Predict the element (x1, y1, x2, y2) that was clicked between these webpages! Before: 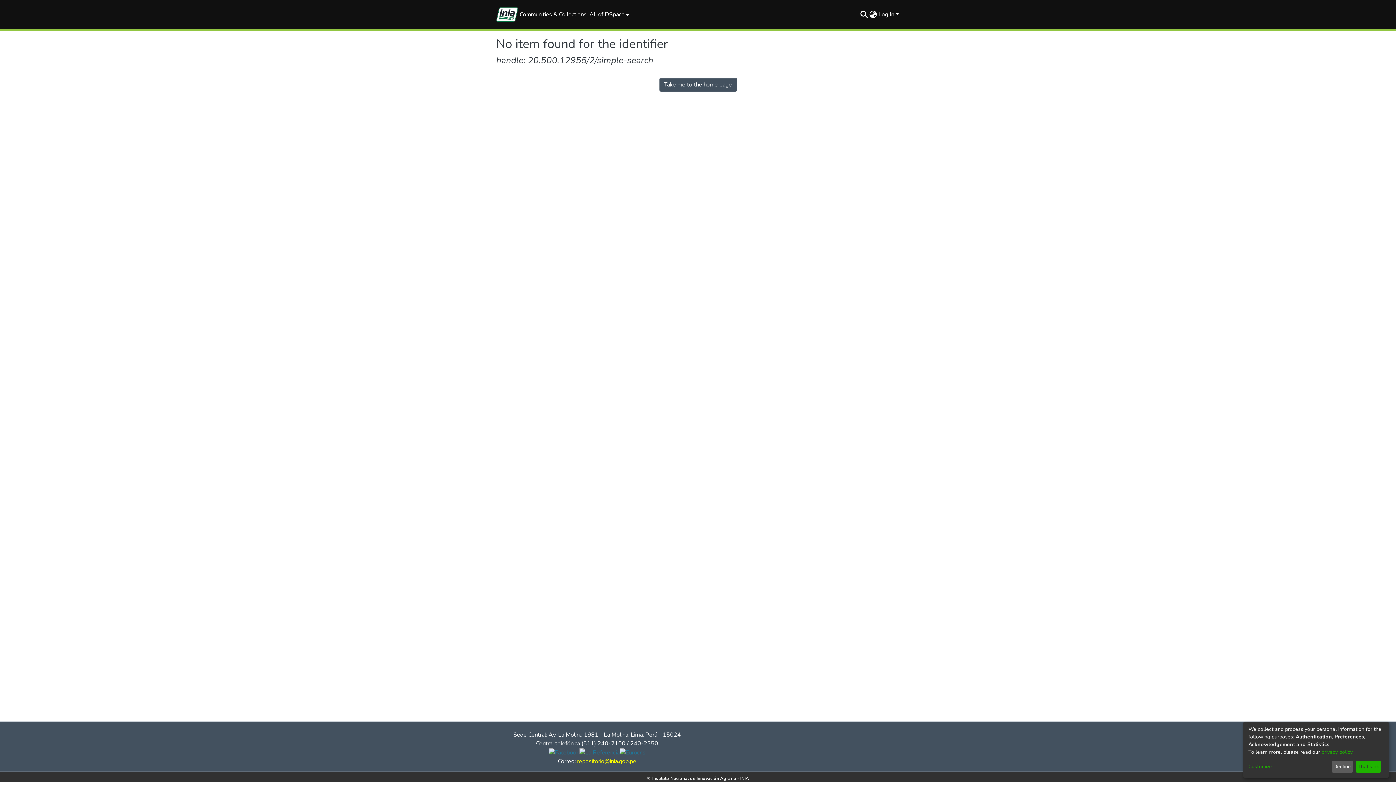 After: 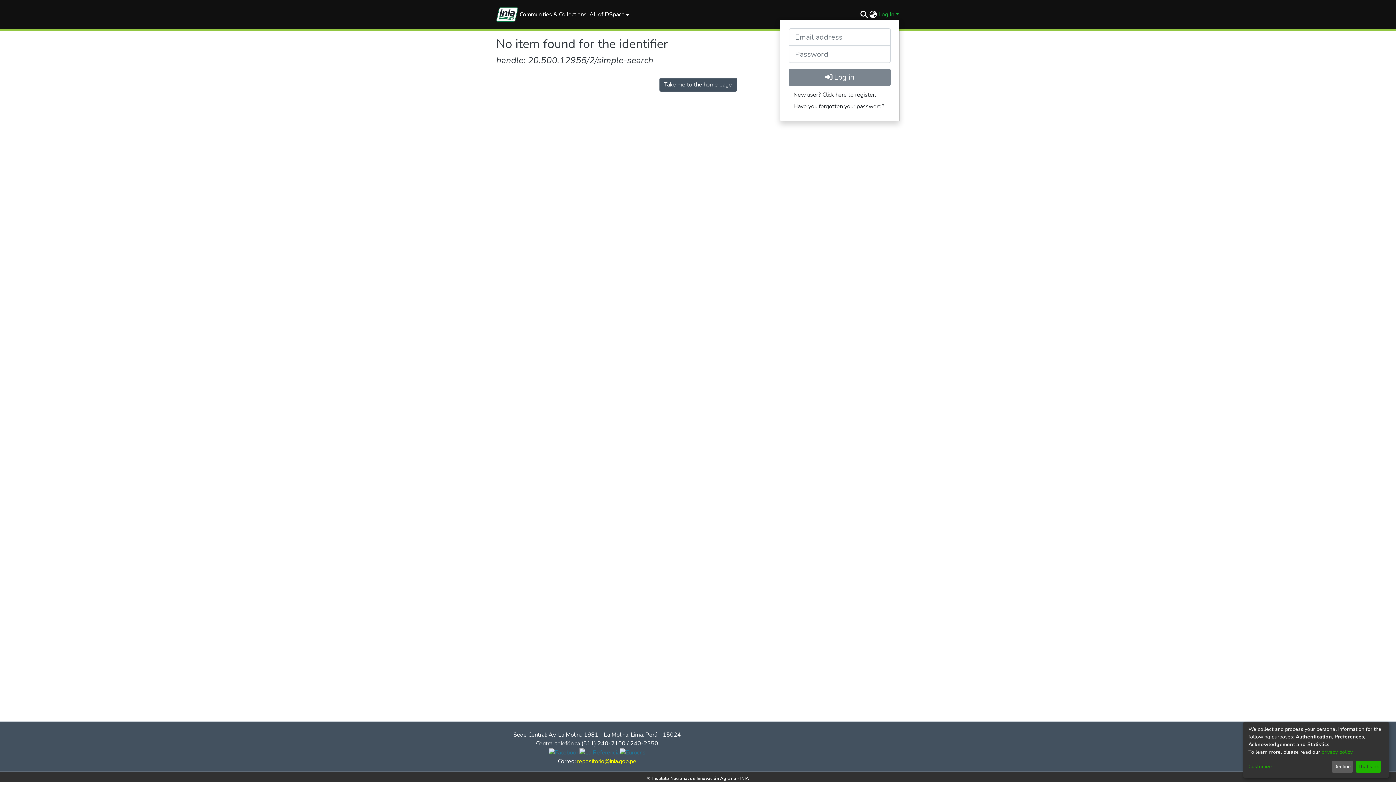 Action: bbox: (877, 10, 900, 18) label: Log In